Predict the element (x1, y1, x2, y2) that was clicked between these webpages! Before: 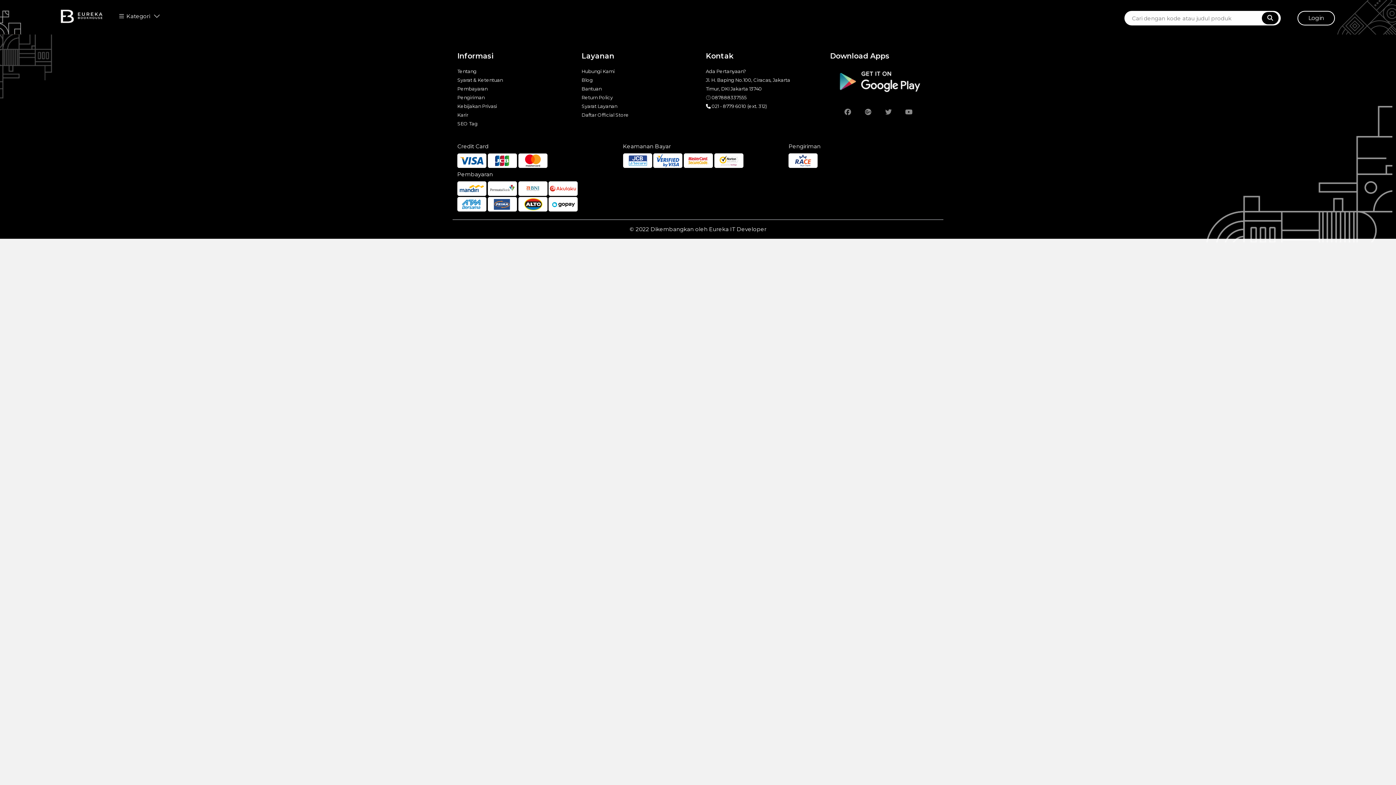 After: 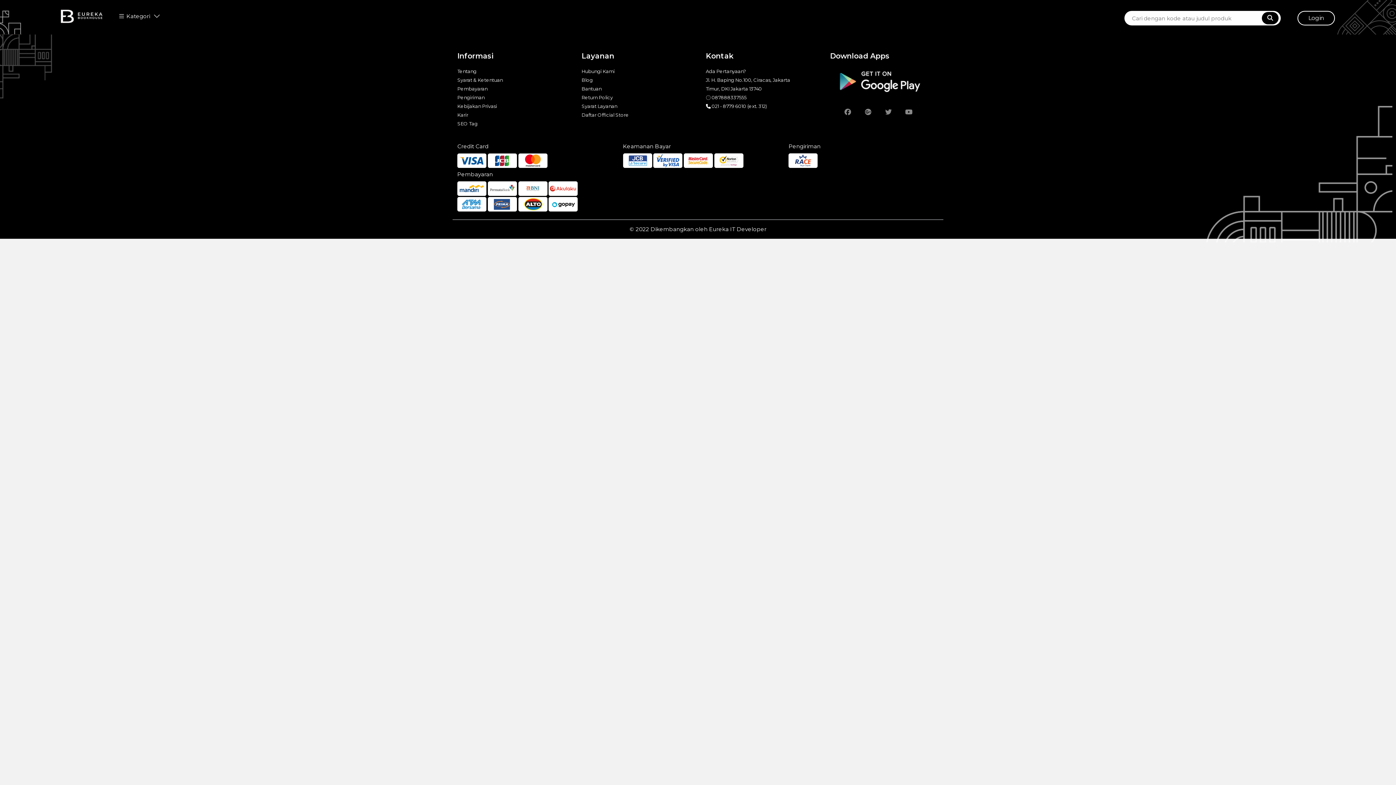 Action: bbox: (830, 61, 943, 100)